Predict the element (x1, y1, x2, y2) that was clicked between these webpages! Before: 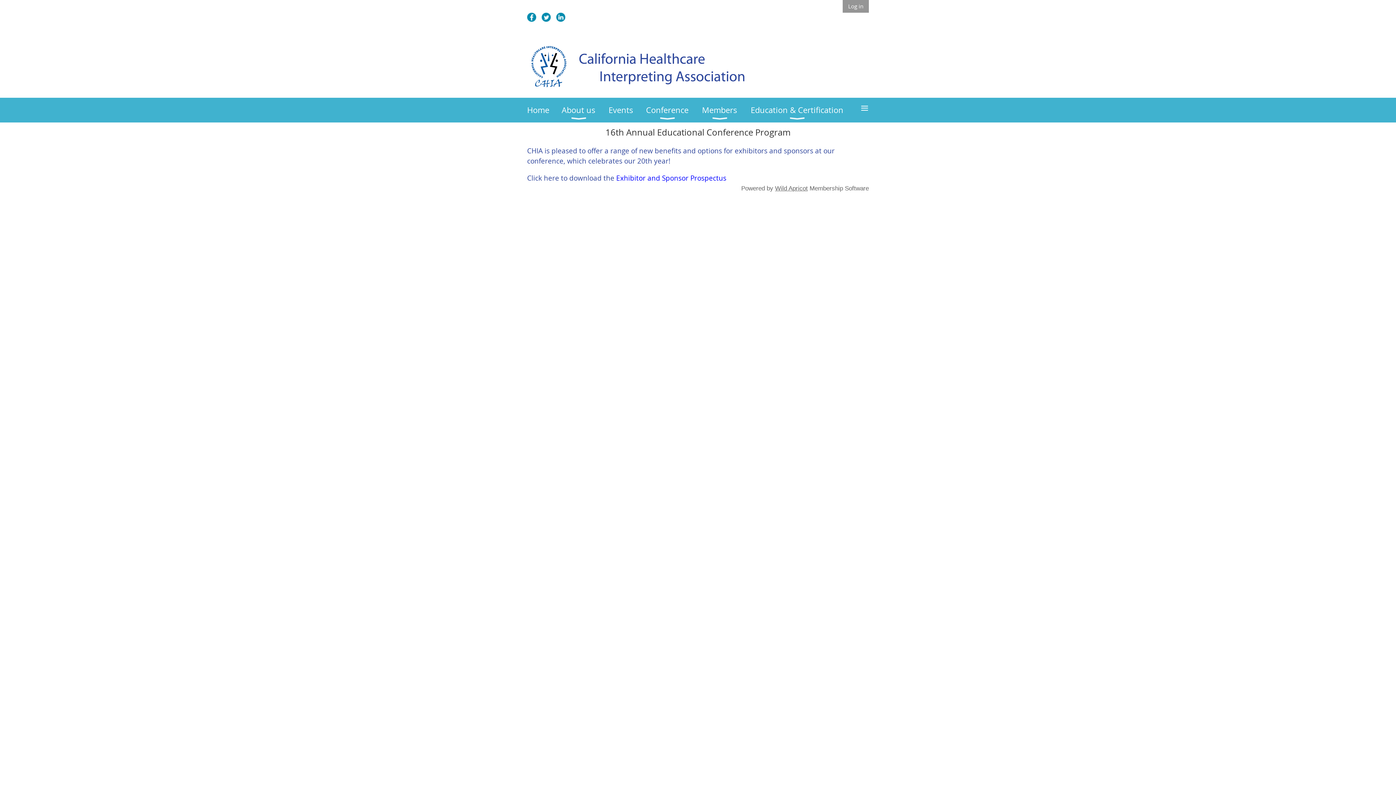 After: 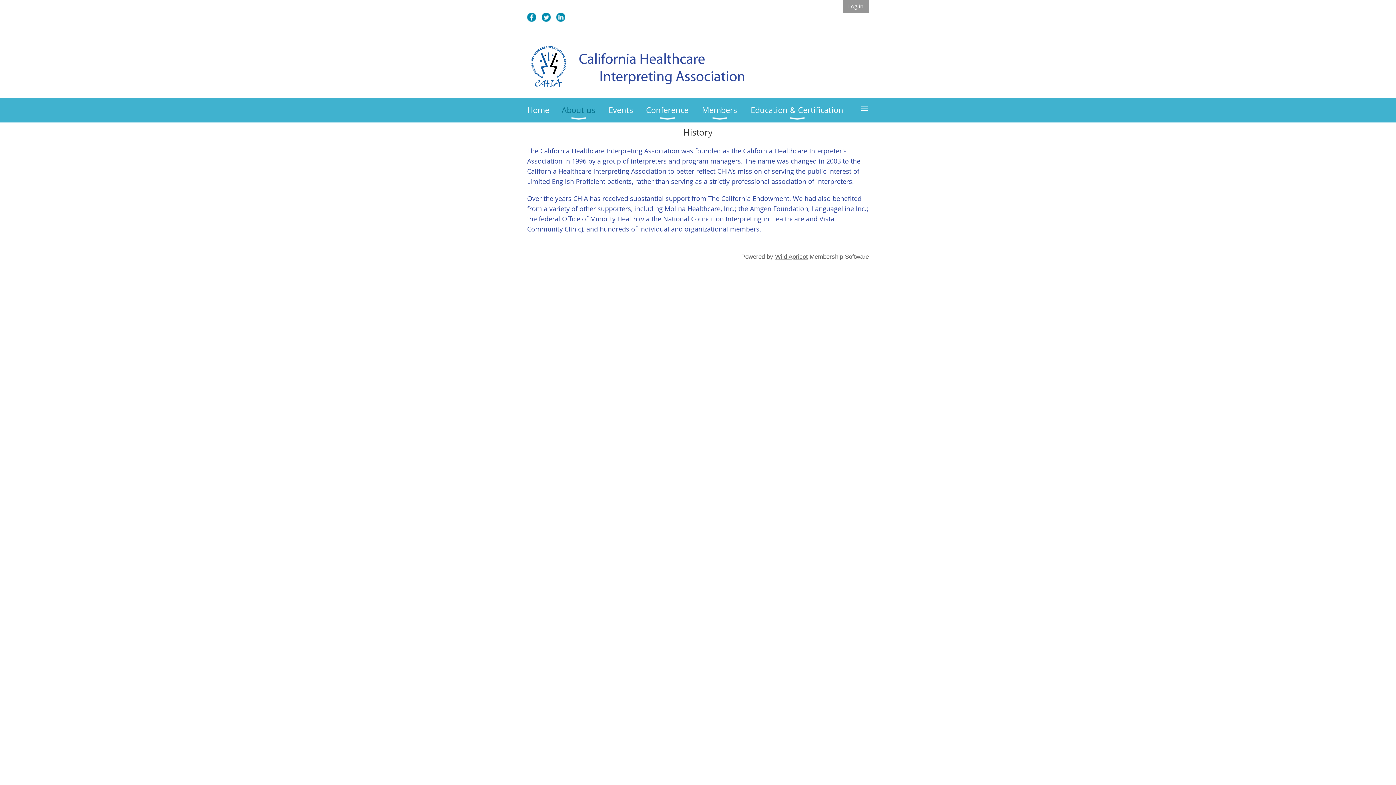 Action: bbox: (561, 97, 608, 122) label: About us